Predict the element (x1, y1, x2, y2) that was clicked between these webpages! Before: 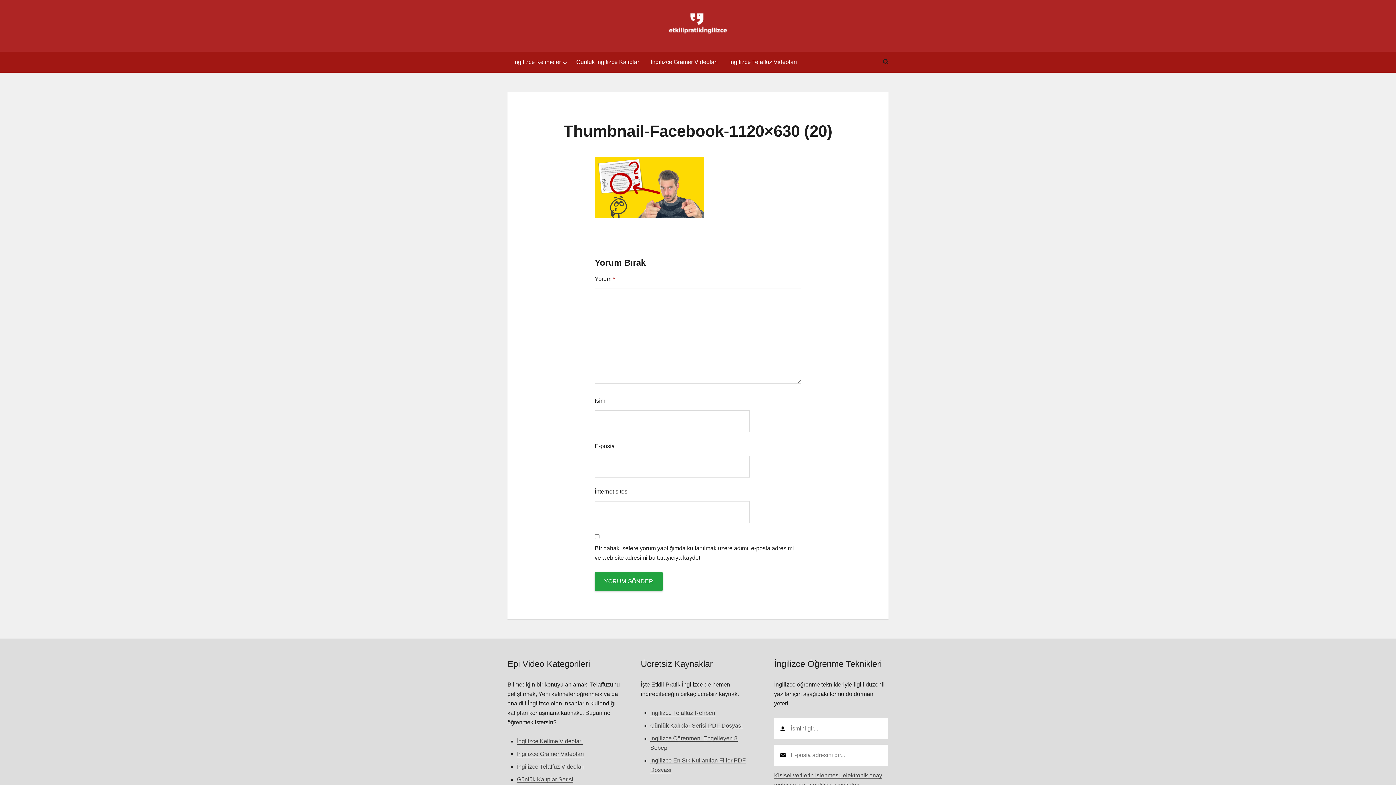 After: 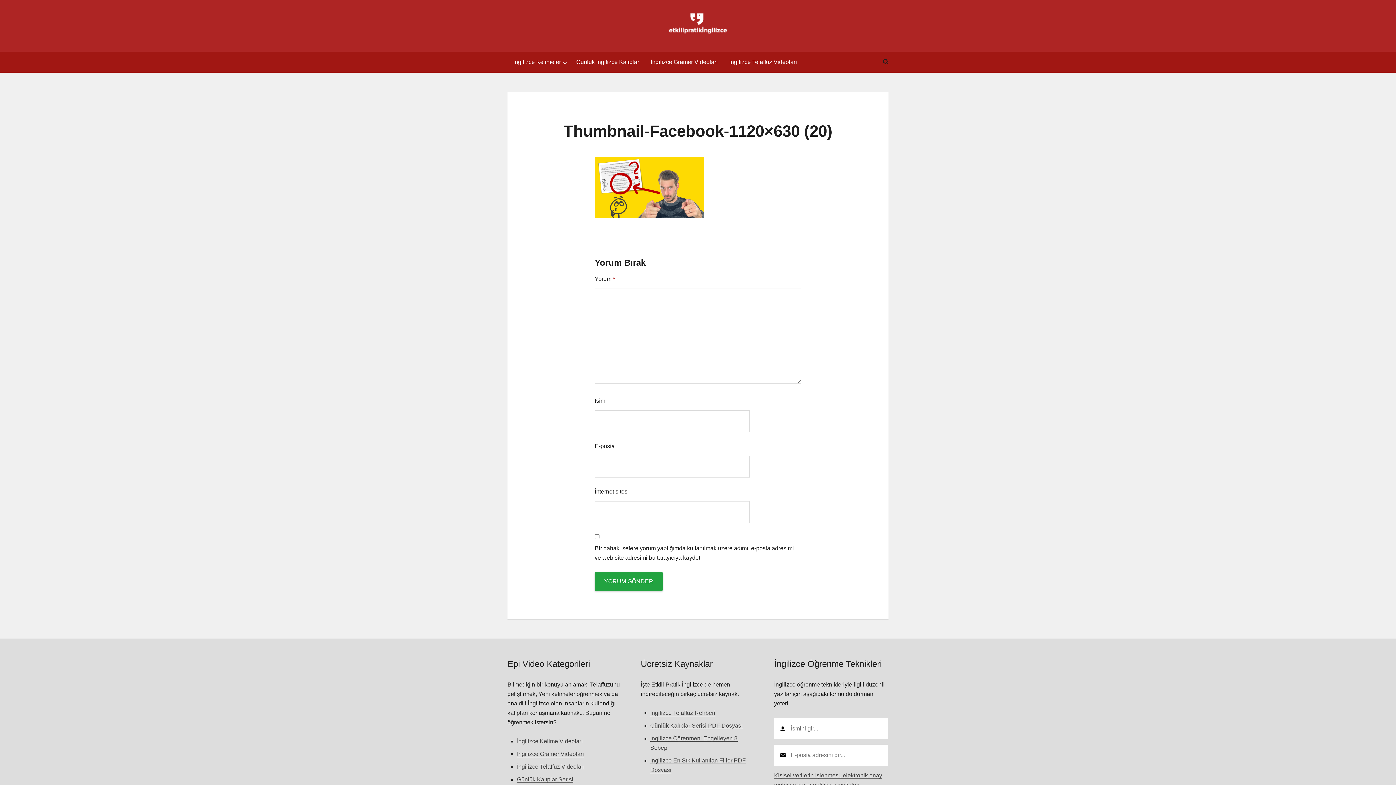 Action: label: İngilizce Kelime Videoları bbox: (517, 738, 582, 745)